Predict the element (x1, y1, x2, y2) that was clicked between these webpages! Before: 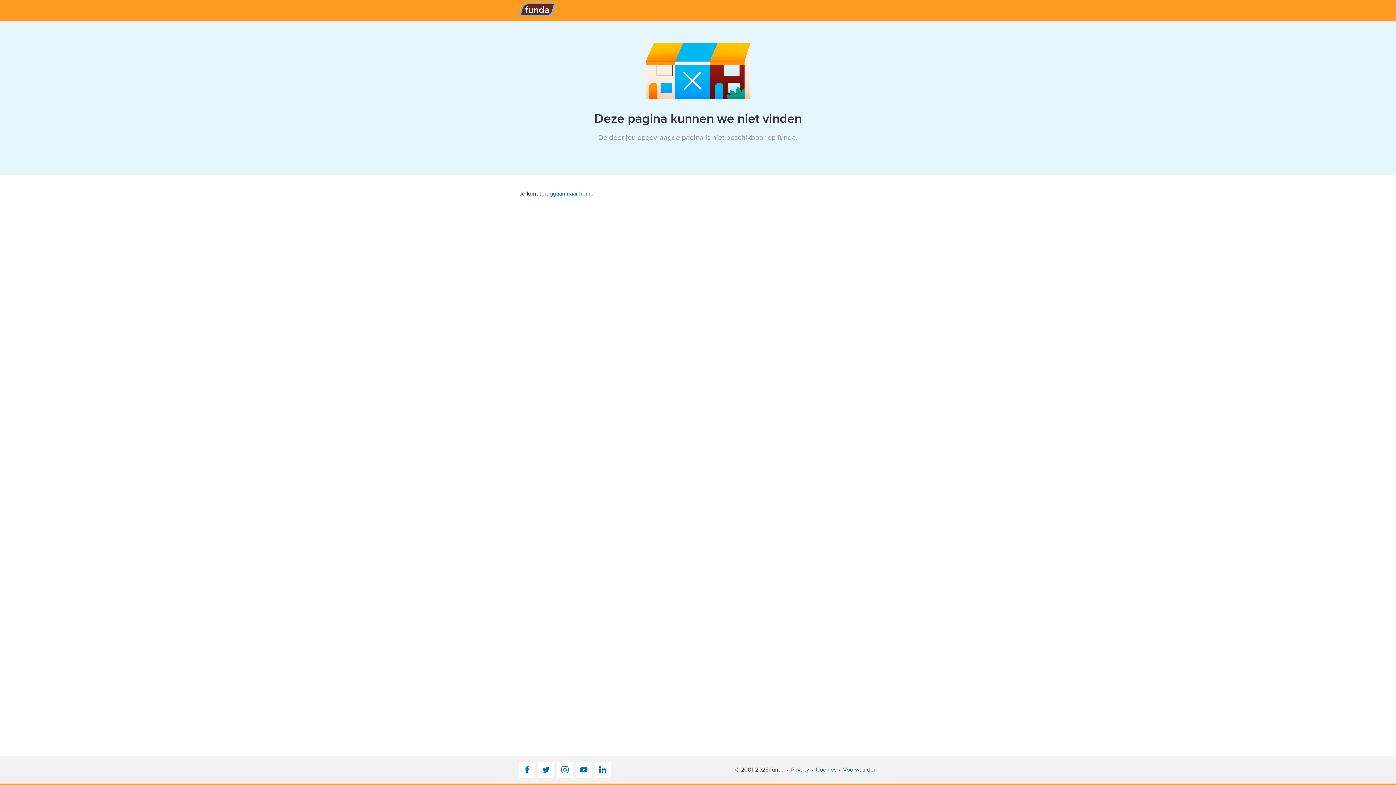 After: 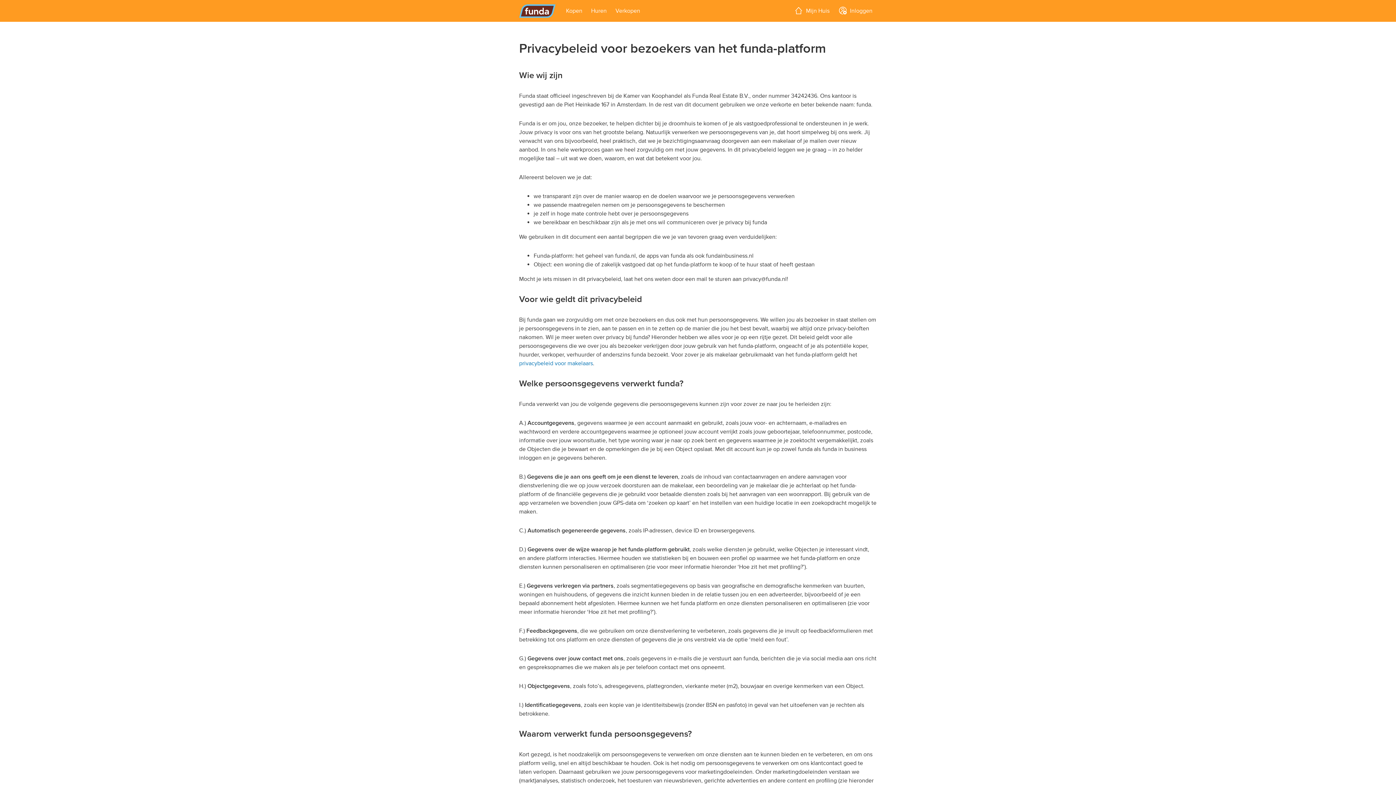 Action: bbox: (791, 765, 809, 774) label: Privacy